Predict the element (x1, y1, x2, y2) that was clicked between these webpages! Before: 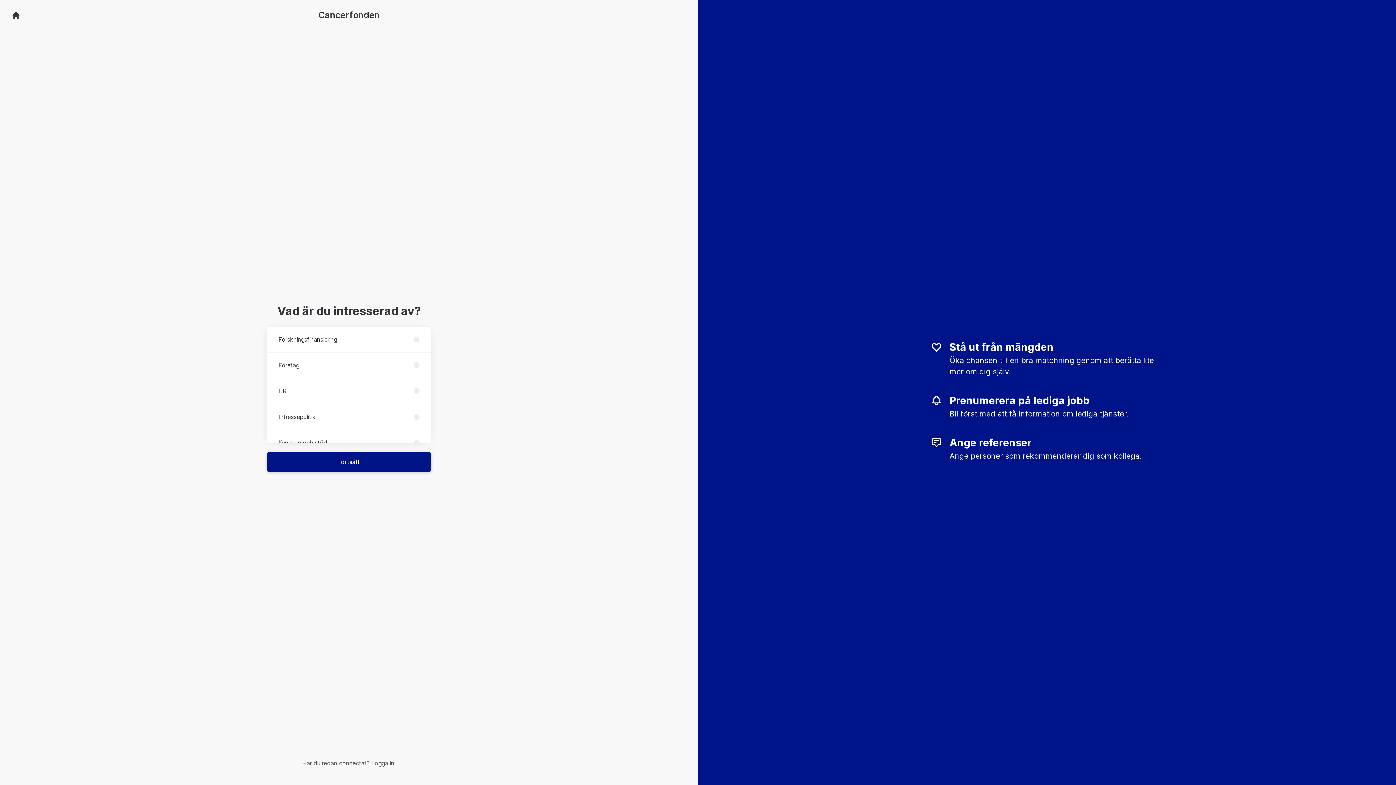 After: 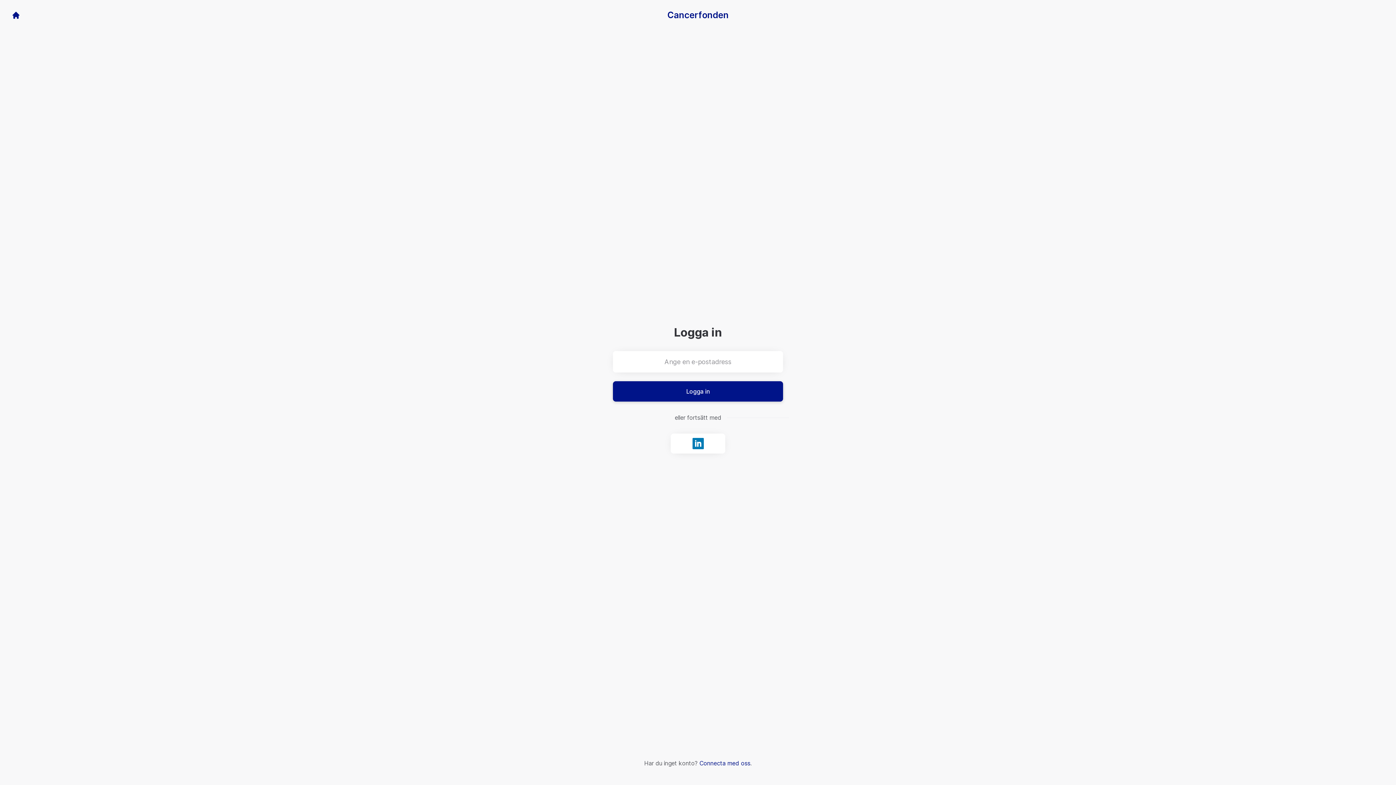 Action: label: Logga in bbox: (371, 760, 394, 767)